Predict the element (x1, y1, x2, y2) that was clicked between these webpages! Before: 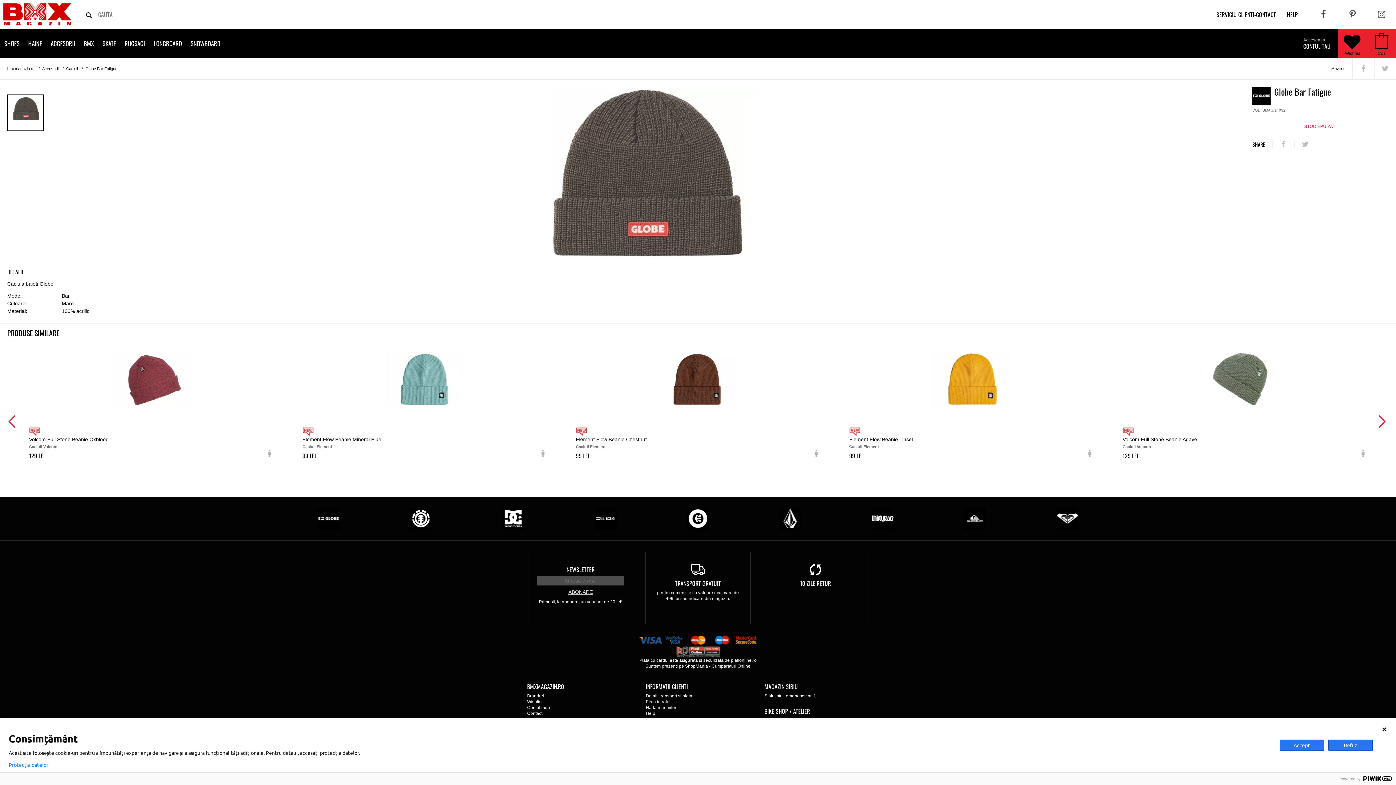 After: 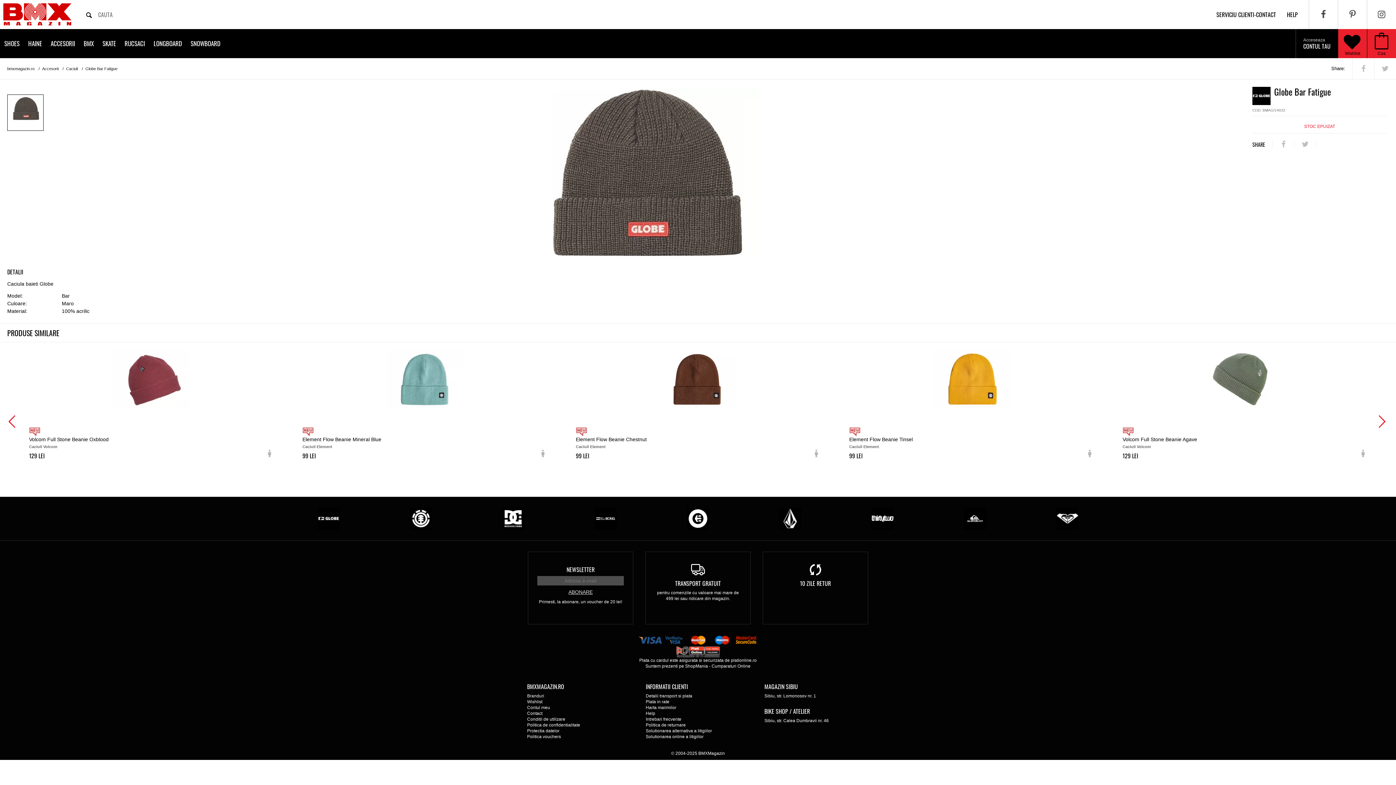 Action: label: Refuz bbox: (1328, 739, 1373, 751)